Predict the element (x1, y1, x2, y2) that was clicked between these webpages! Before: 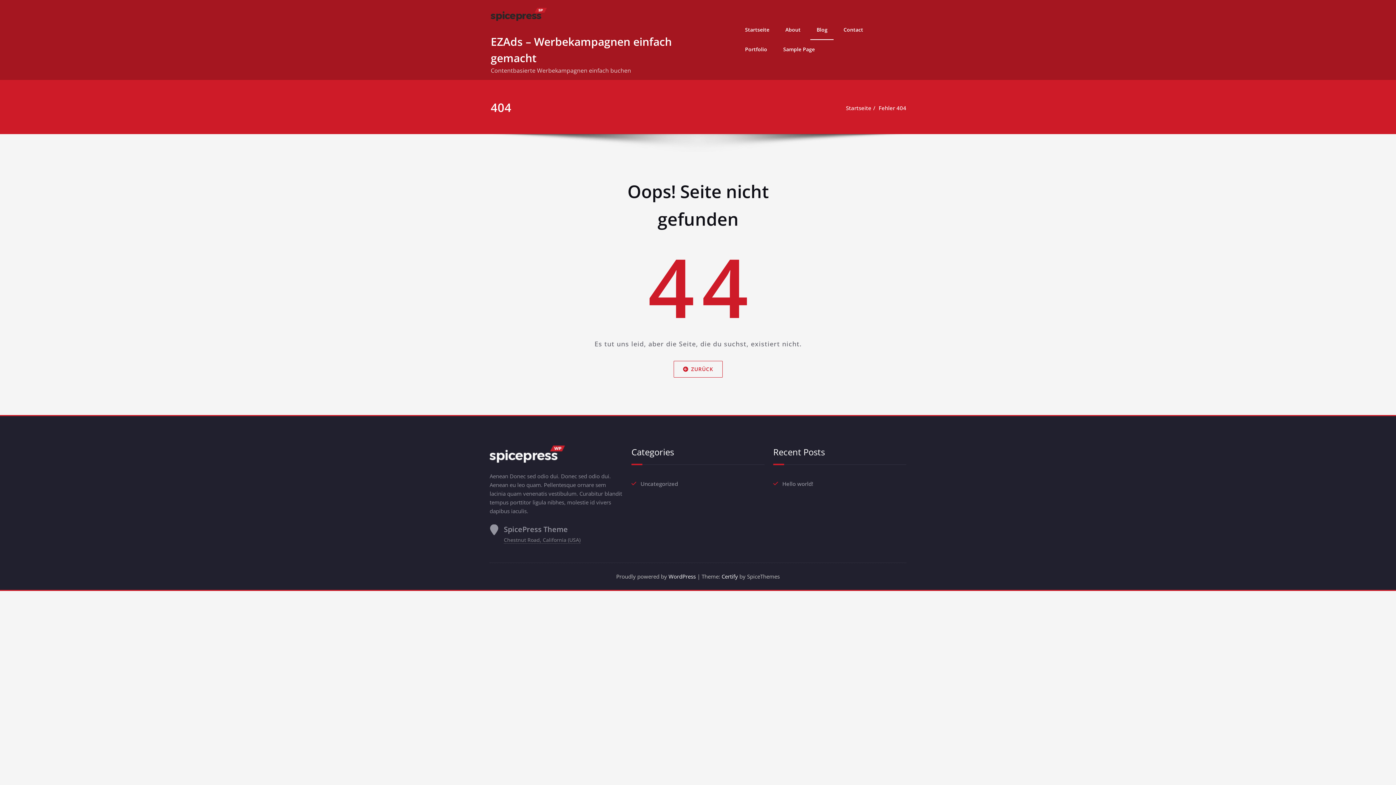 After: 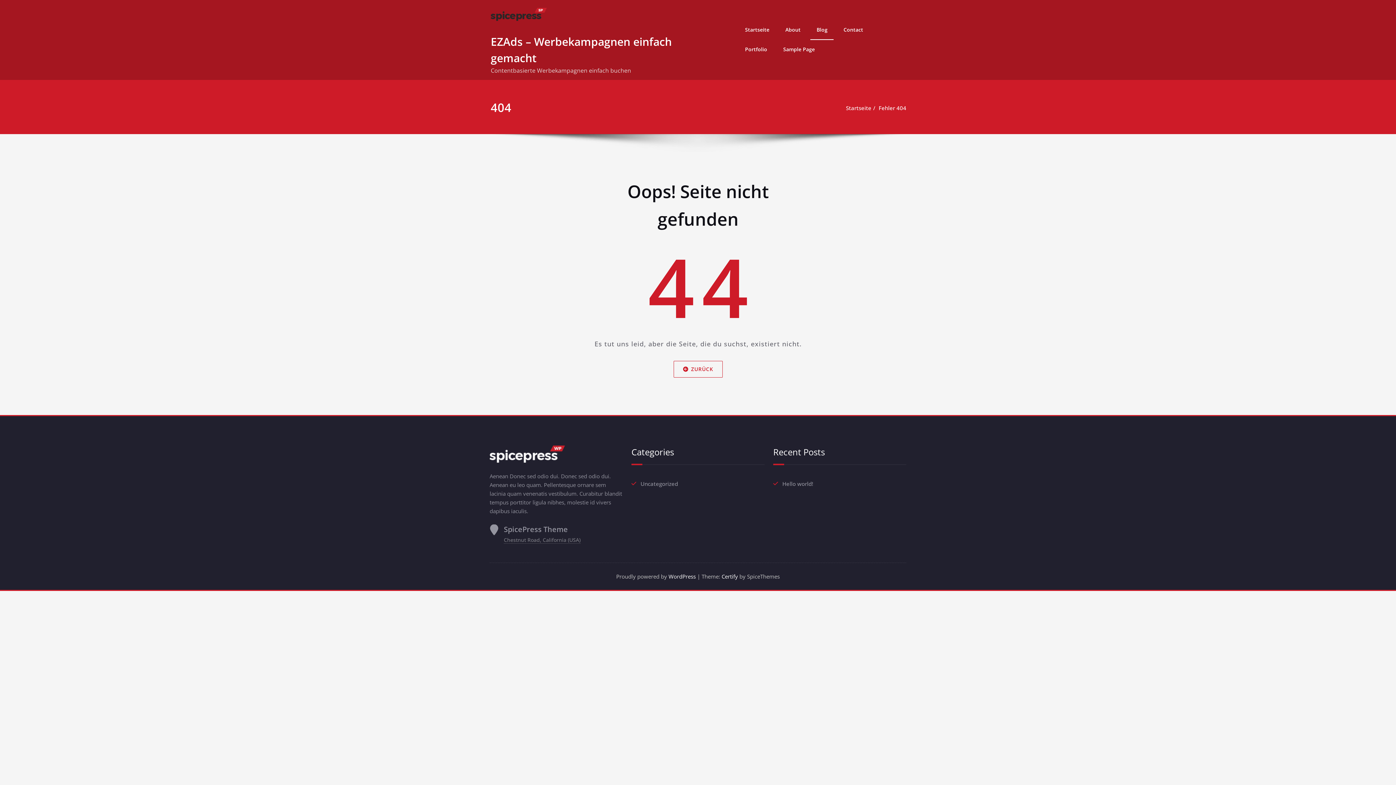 Action: bbox: (739, 20, 775, 40) label: Startseite